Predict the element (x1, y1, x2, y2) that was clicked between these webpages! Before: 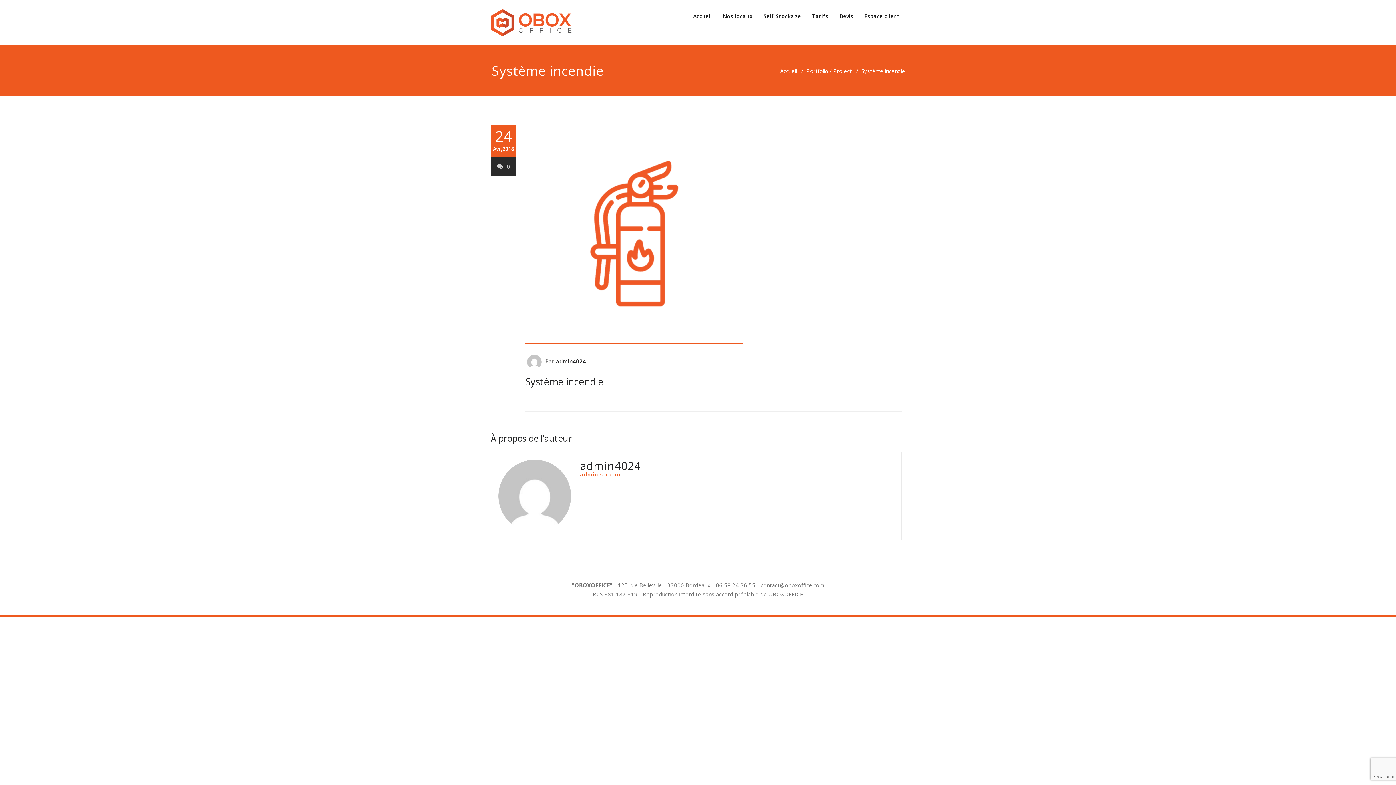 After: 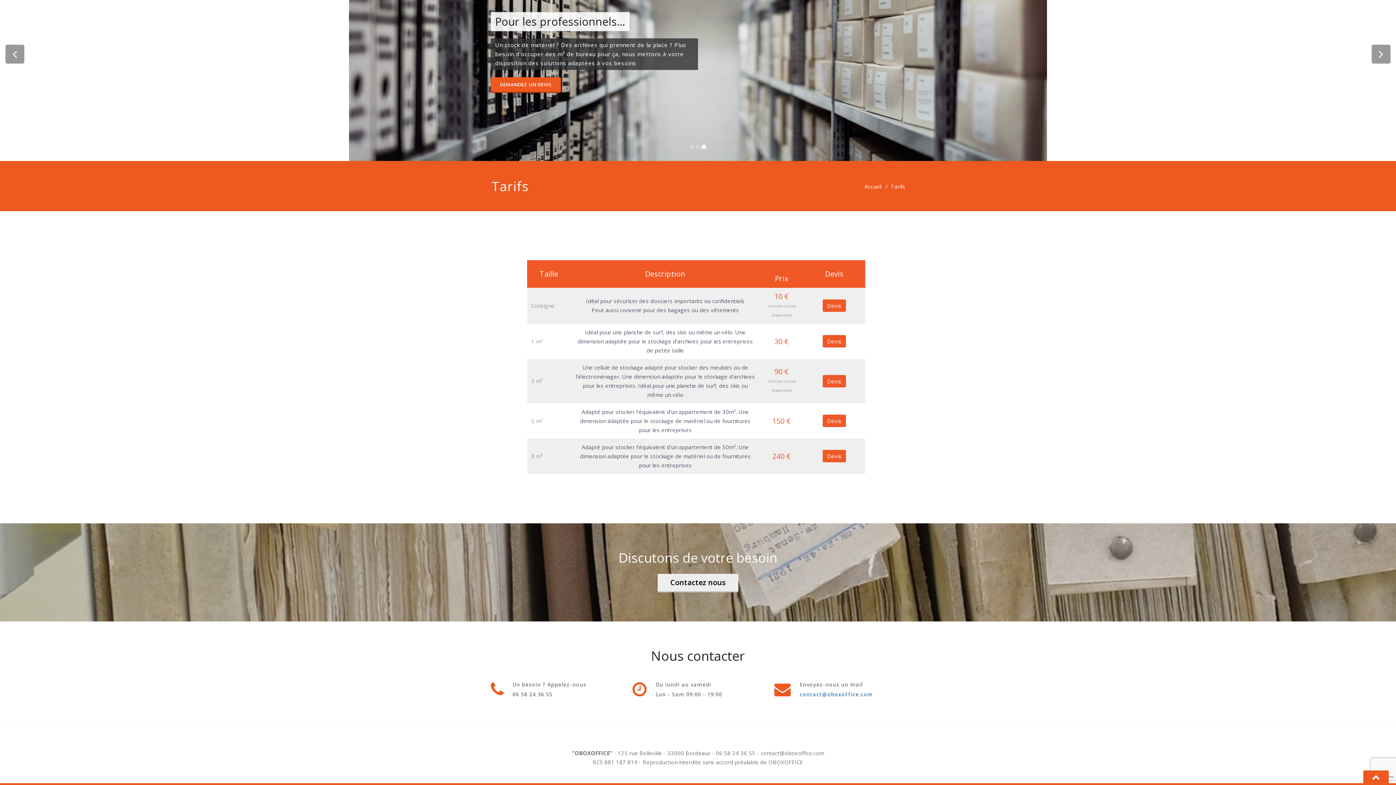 Action: label: Tarifs bbox: (806, 9, 834, 23)